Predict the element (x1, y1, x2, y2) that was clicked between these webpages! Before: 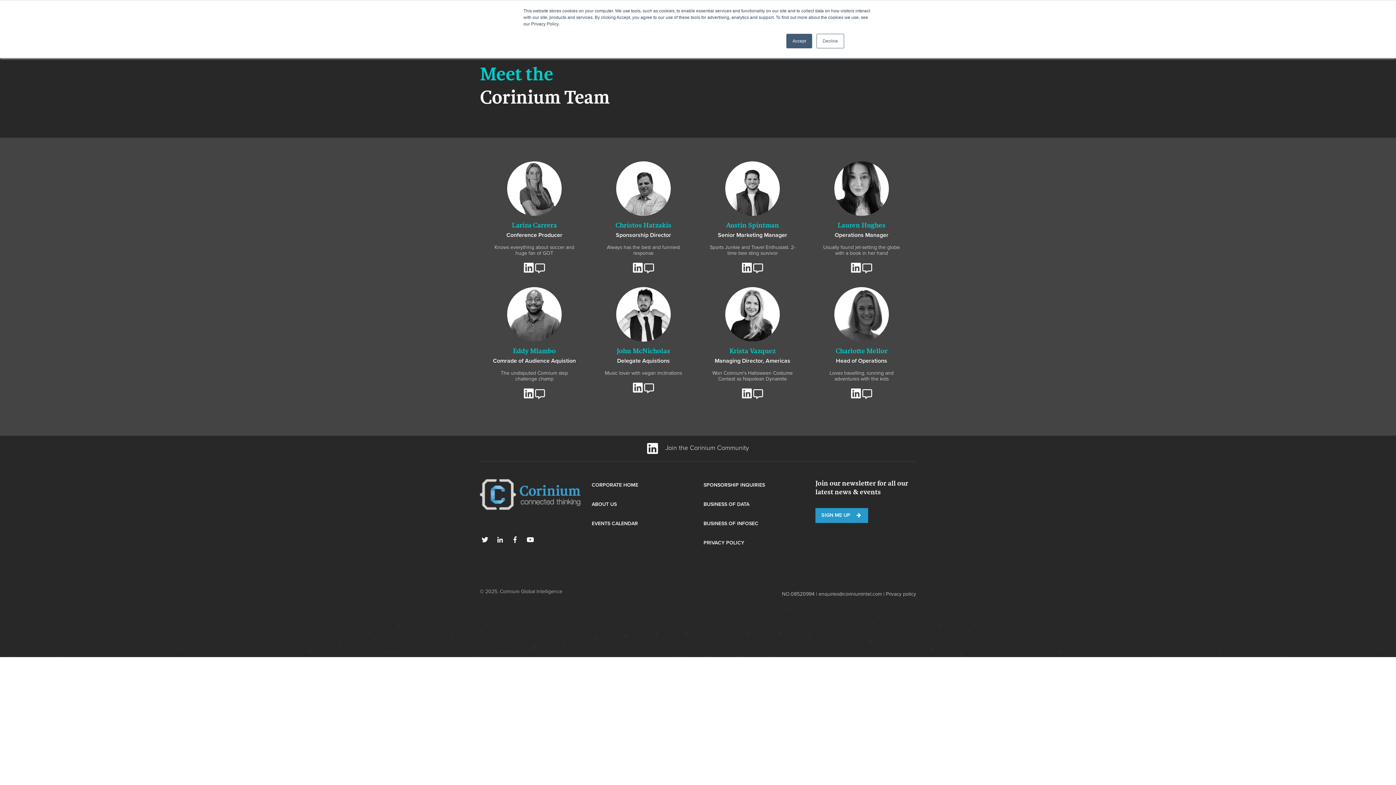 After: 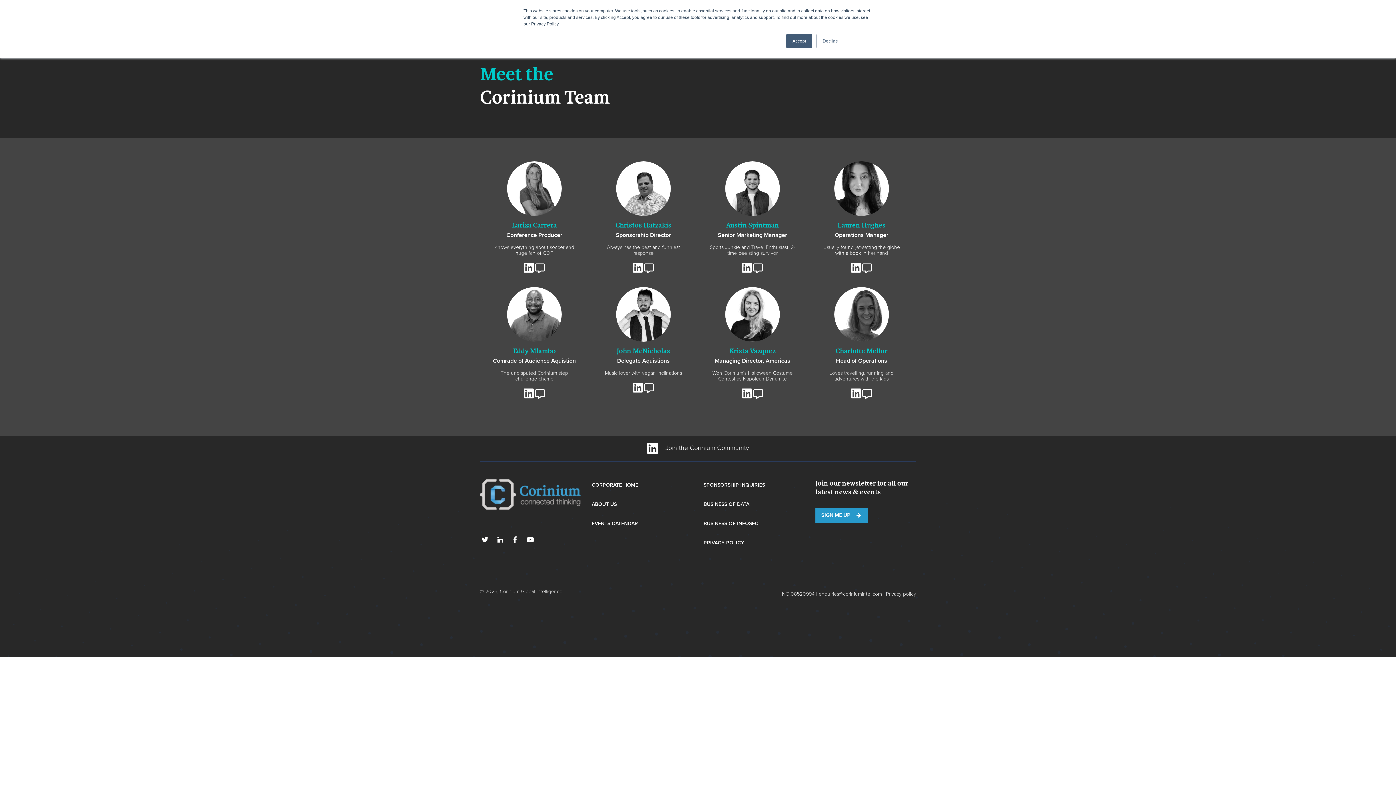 Action: bbox: (851, 267, 862, 275) label:  